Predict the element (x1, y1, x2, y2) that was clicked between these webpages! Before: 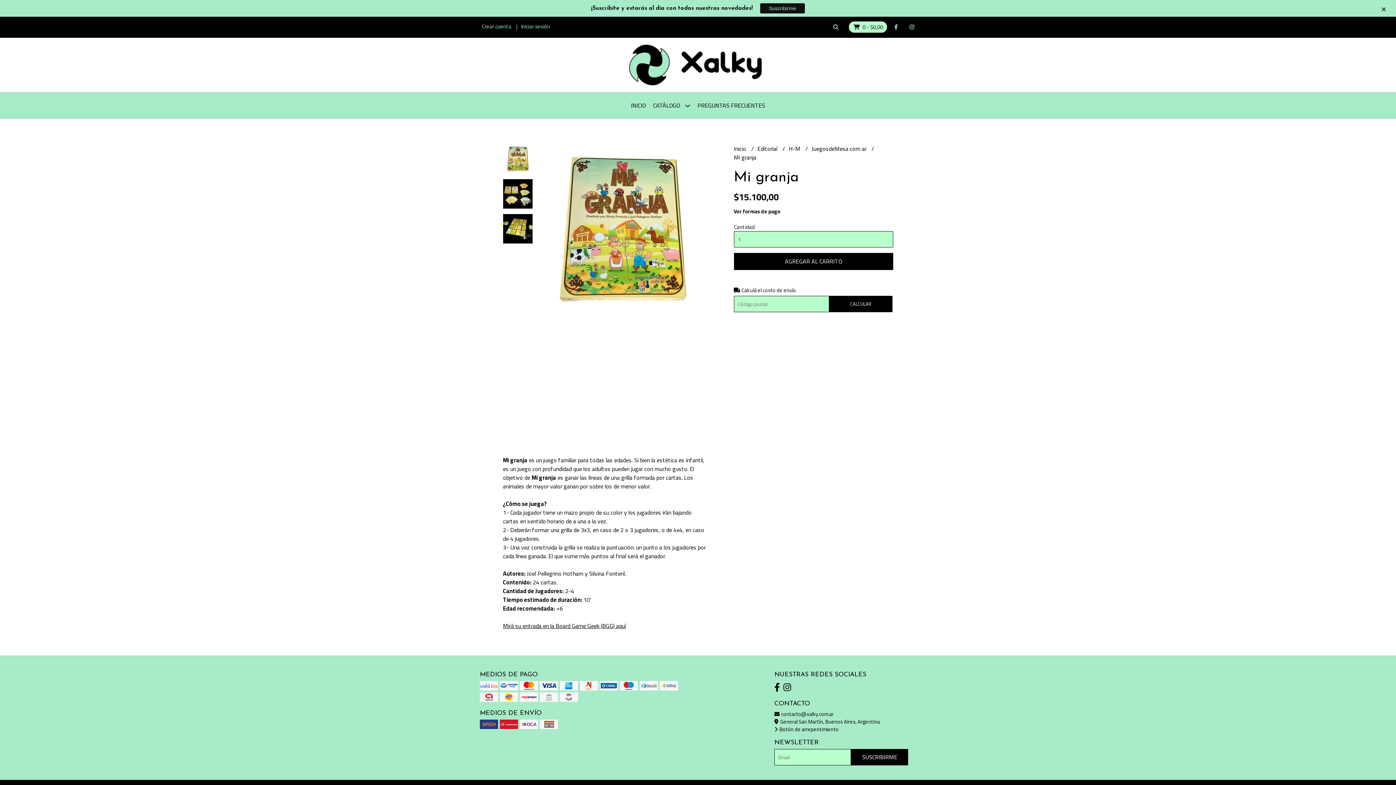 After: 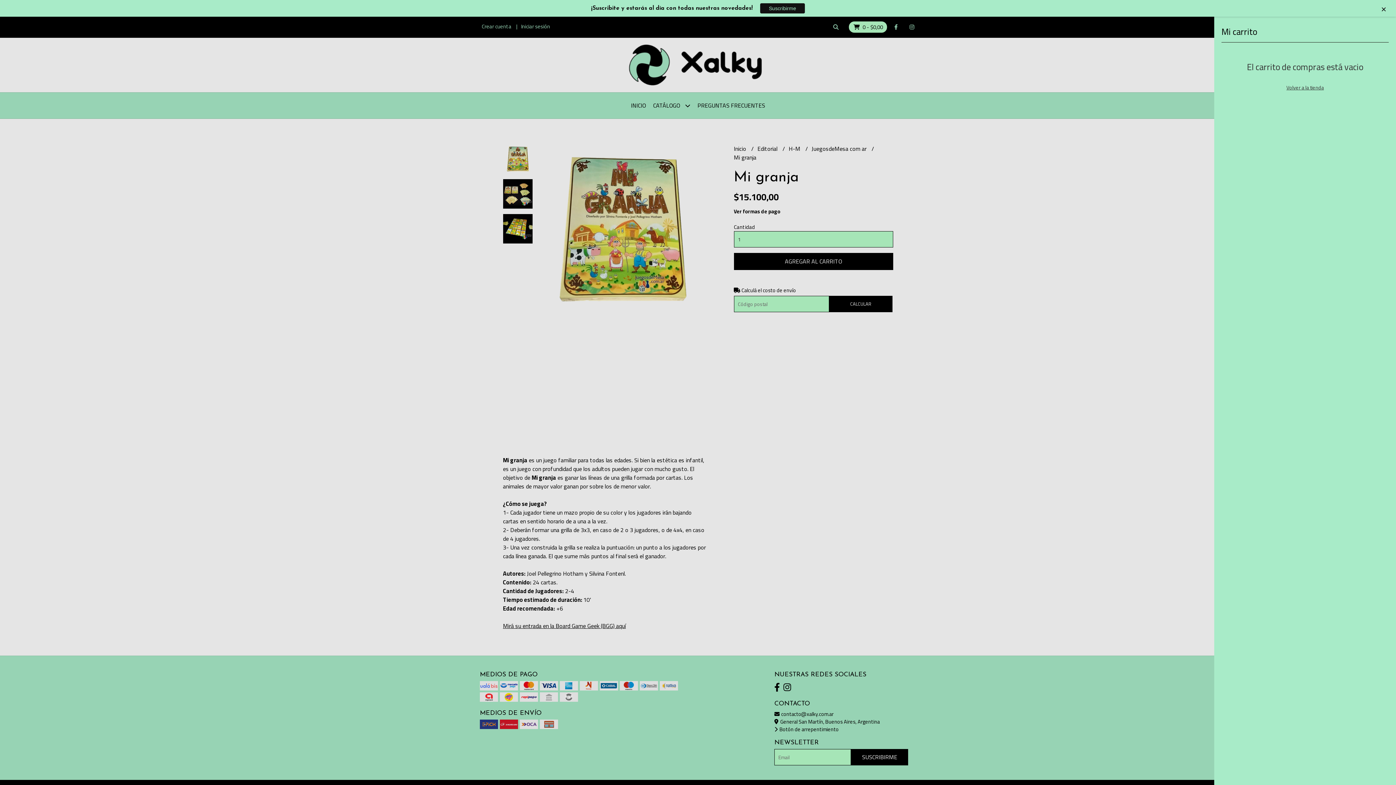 Action: label:  0 - $0,00 bbox: (852, 21, 883, 32)